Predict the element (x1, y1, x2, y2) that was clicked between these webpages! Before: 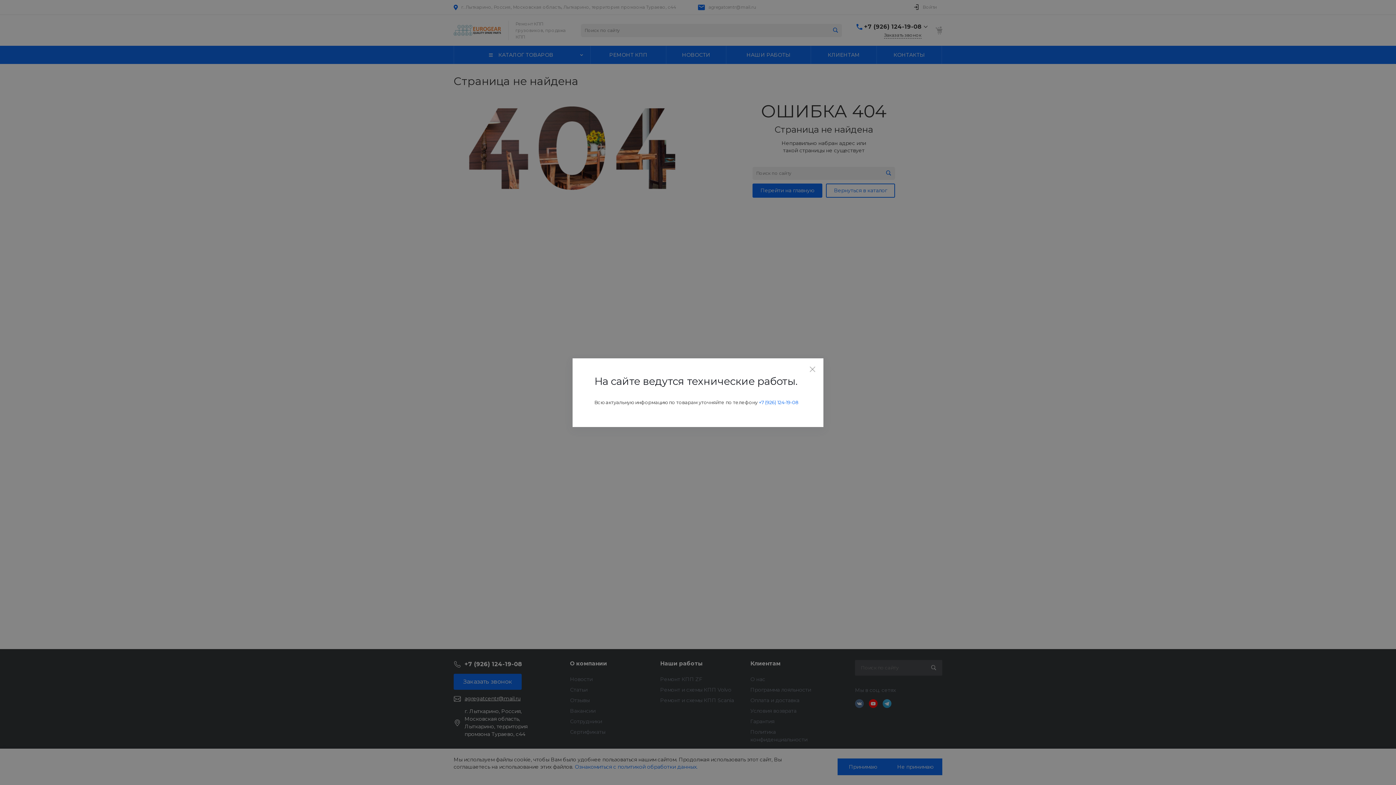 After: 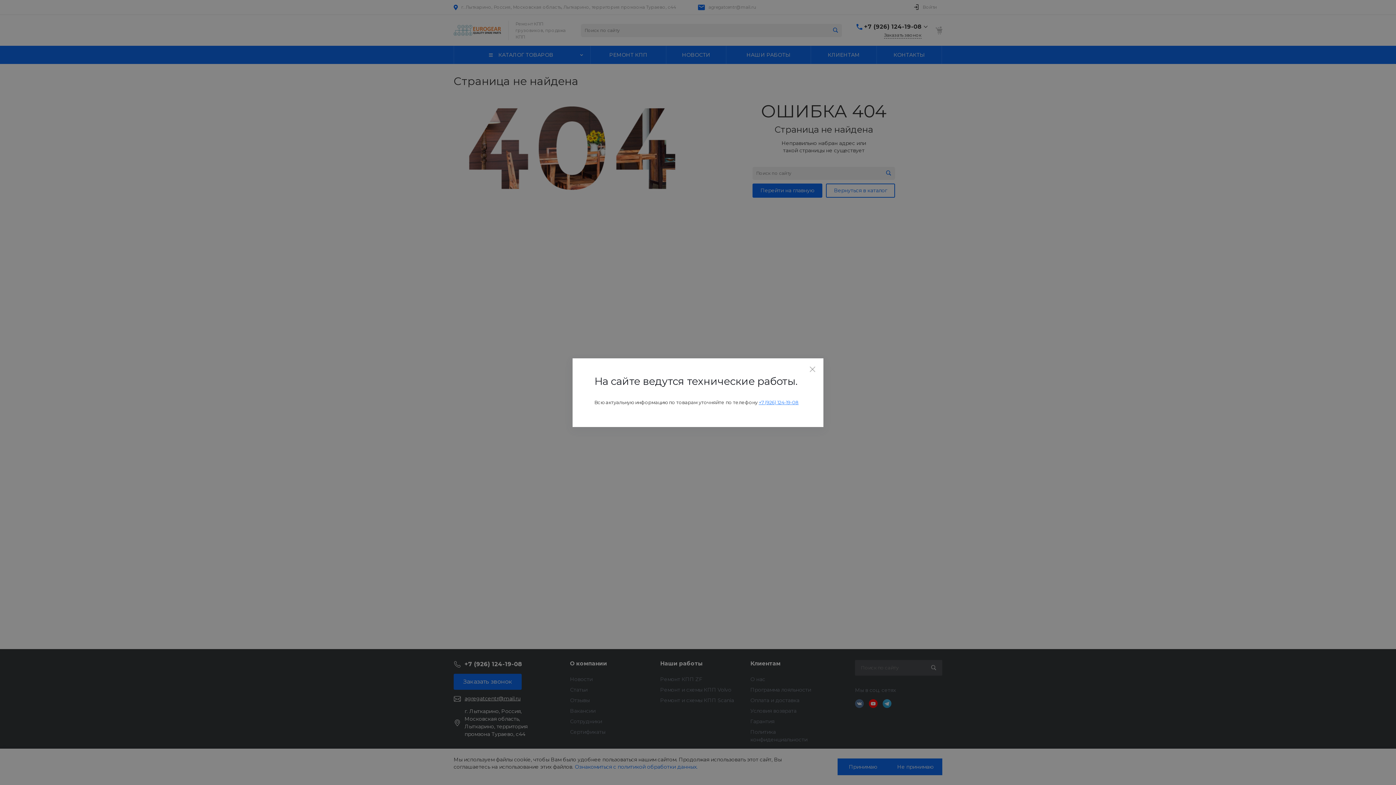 Action: label: +7 (926) 124-19-08 bbox: (758, 399, 798, 405)